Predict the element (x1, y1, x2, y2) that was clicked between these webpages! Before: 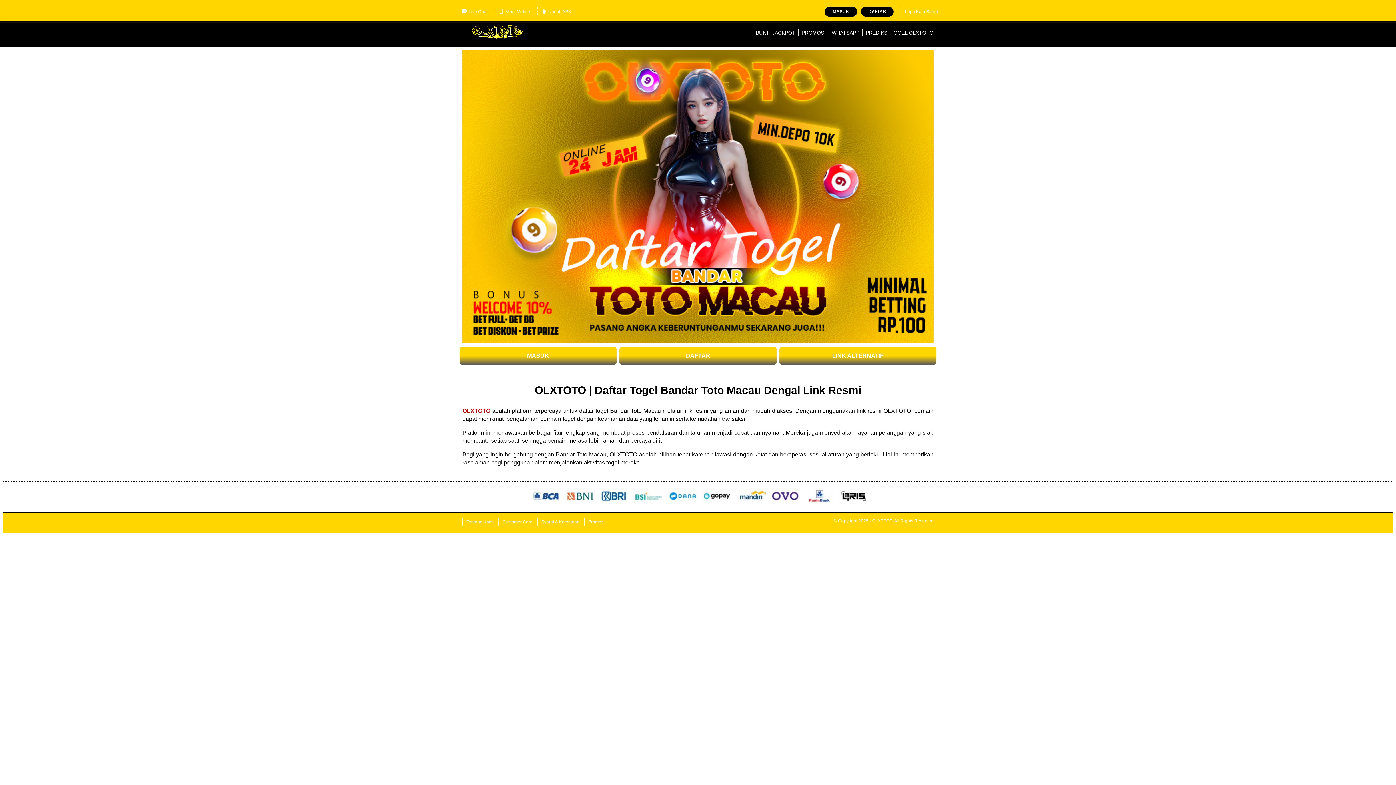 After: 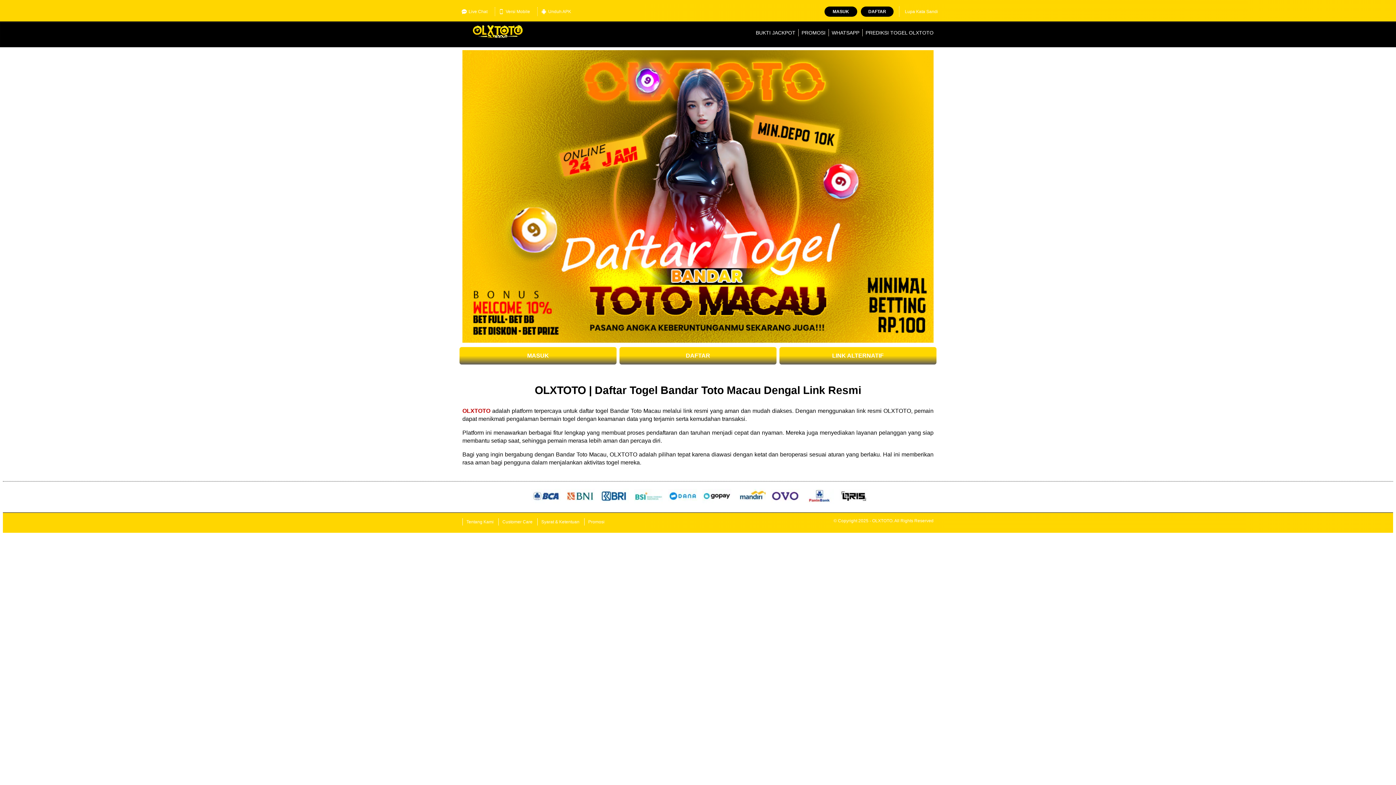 Action: label: WHATSAPP bbox: (831, 29, 859, 35)